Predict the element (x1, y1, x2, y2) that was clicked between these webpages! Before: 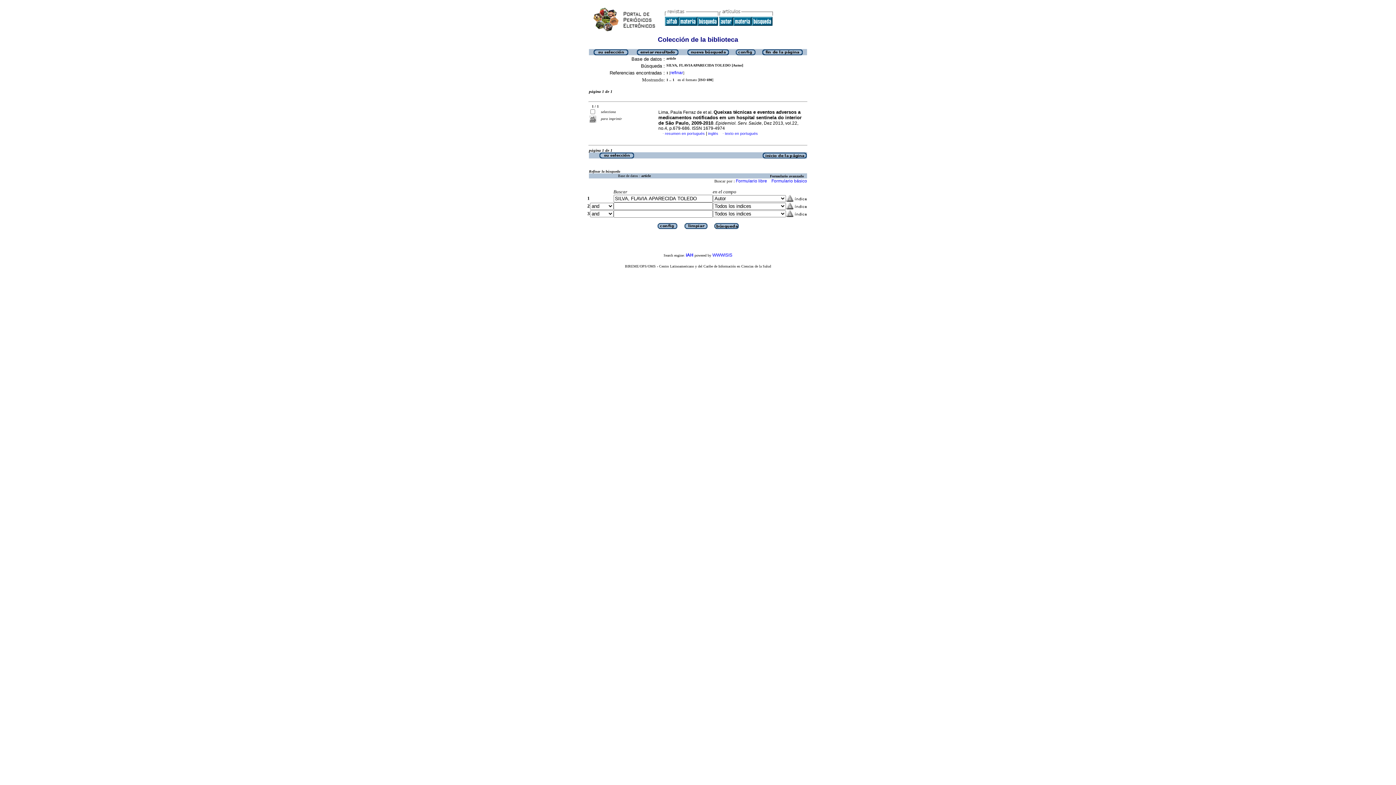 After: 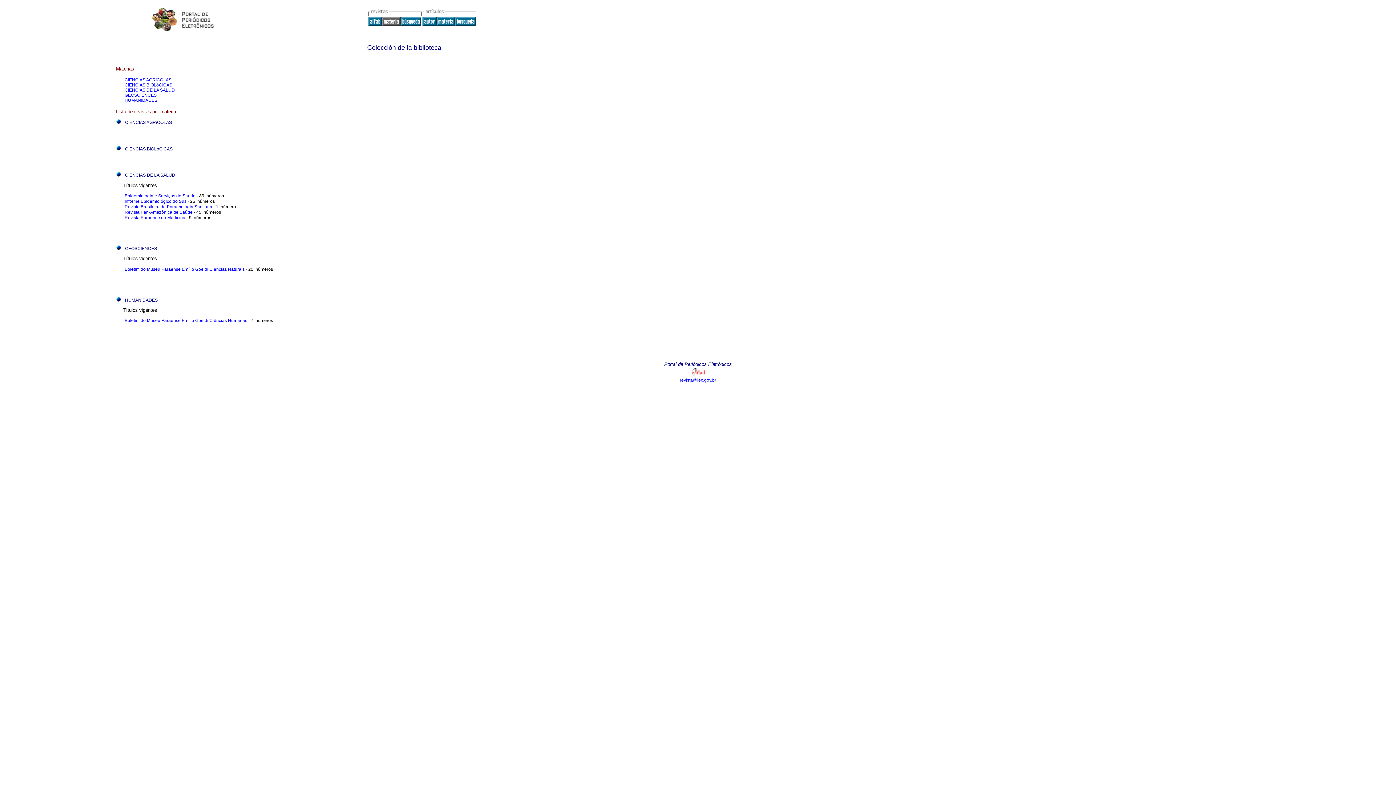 Action: bbox: (678, 21, 697, 26)